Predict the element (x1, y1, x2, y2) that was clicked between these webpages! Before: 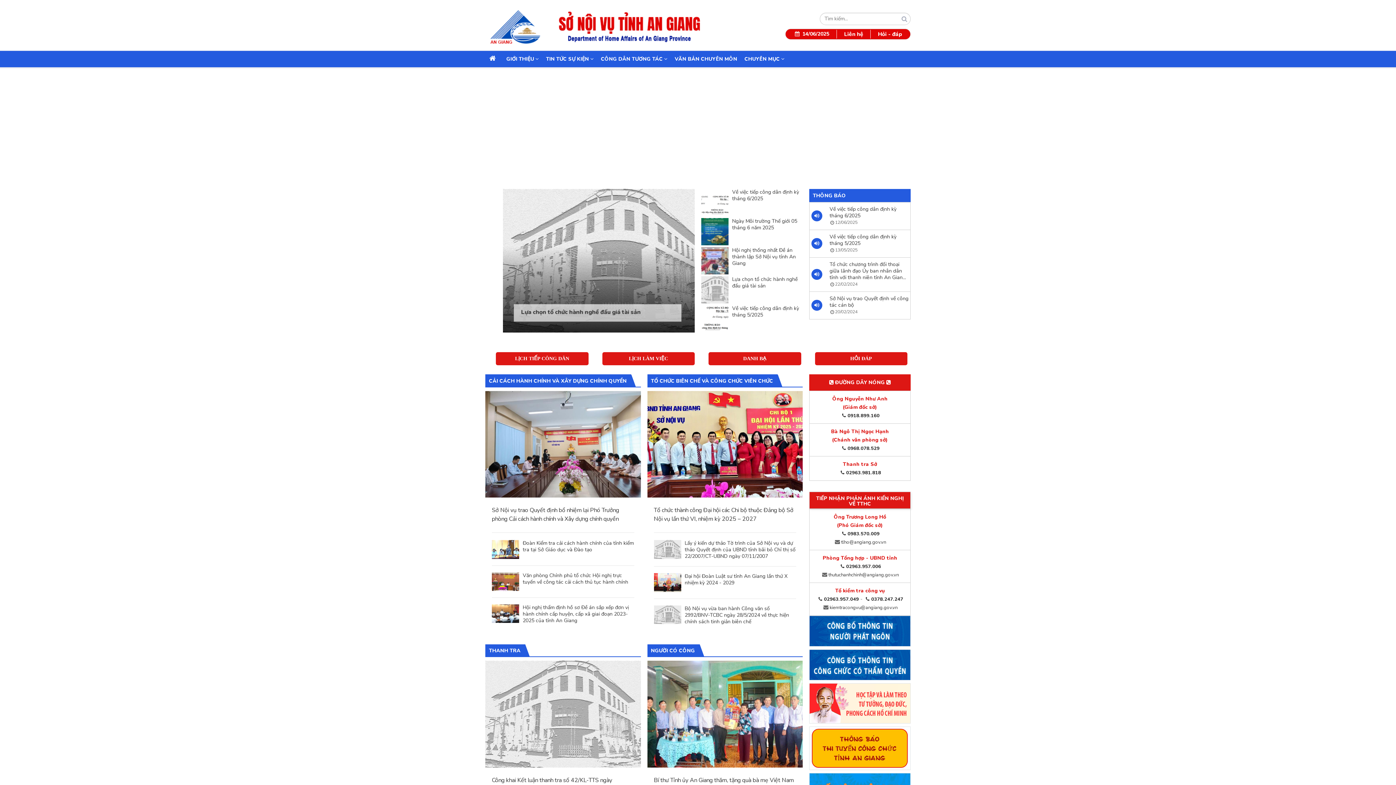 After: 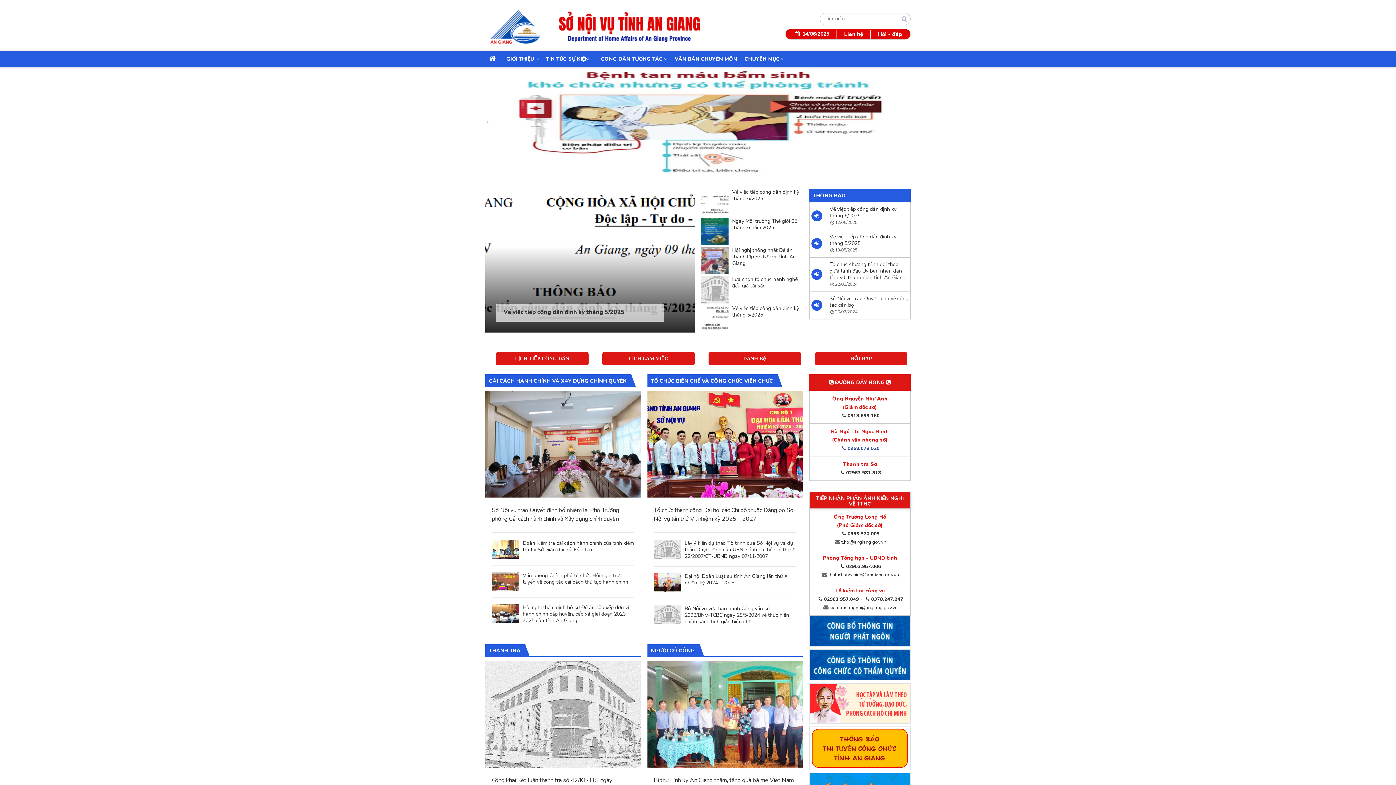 Action: label: 0968.078.529 bbox: (840, 445, 879, 452)